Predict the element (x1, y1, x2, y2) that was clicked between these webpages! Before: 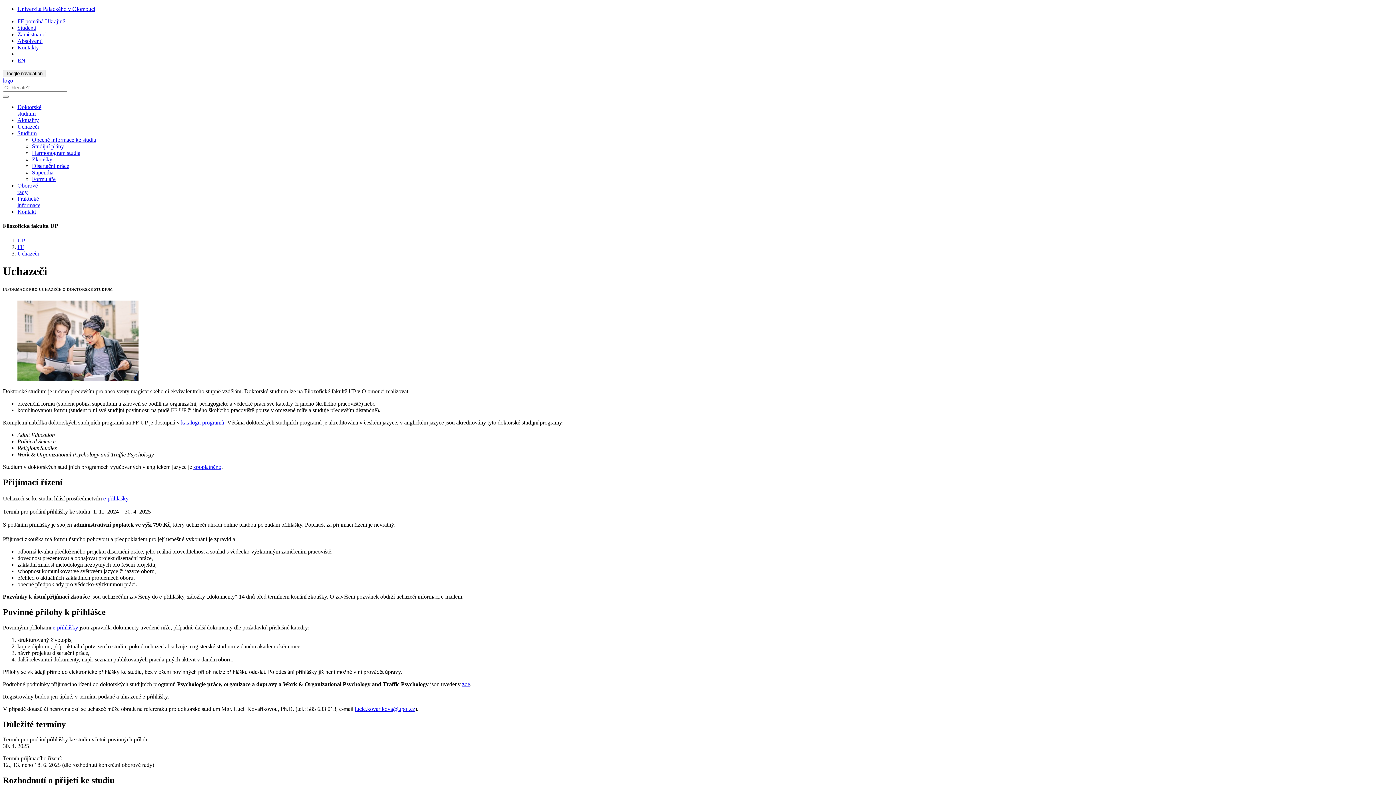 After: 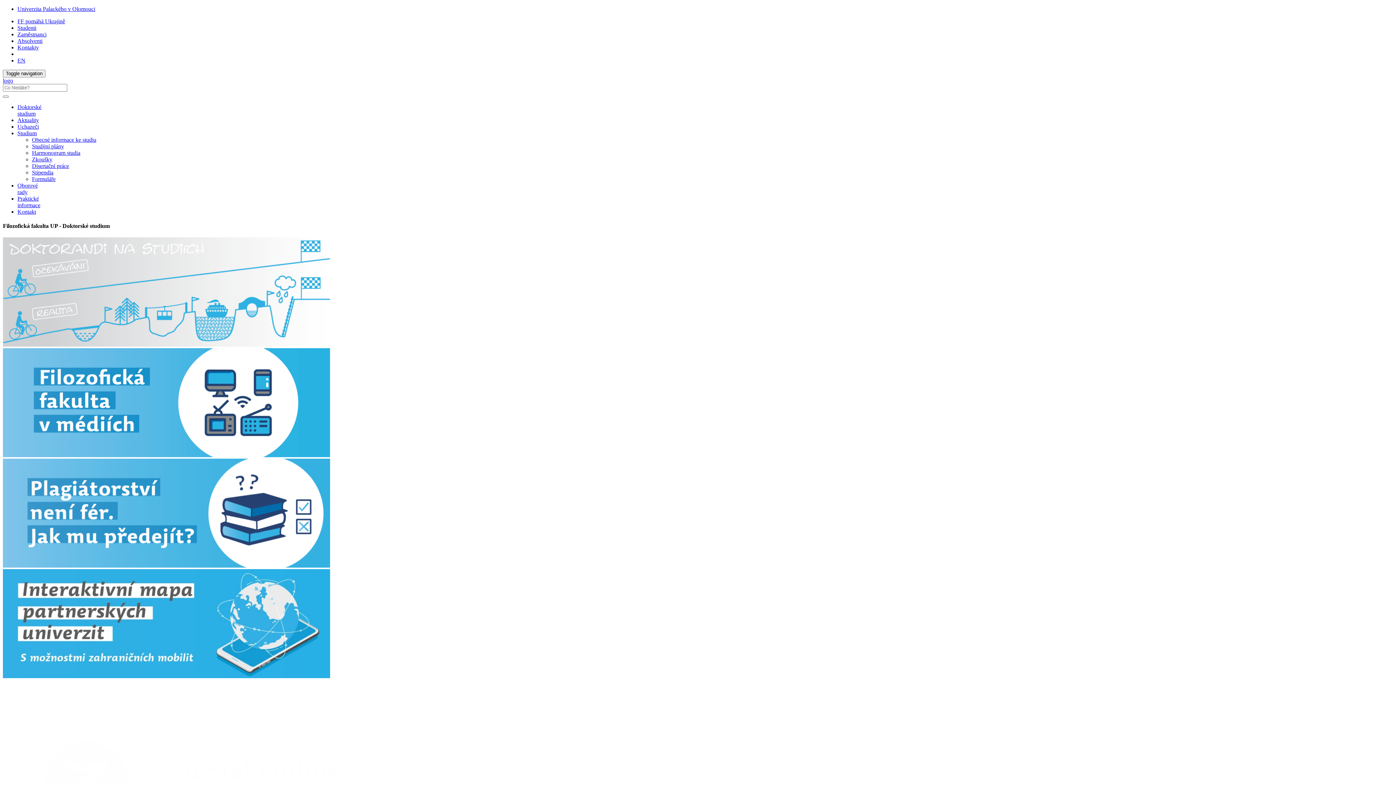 Action: bbox: (17, 104, 41, 116) label: Doktorské
studium